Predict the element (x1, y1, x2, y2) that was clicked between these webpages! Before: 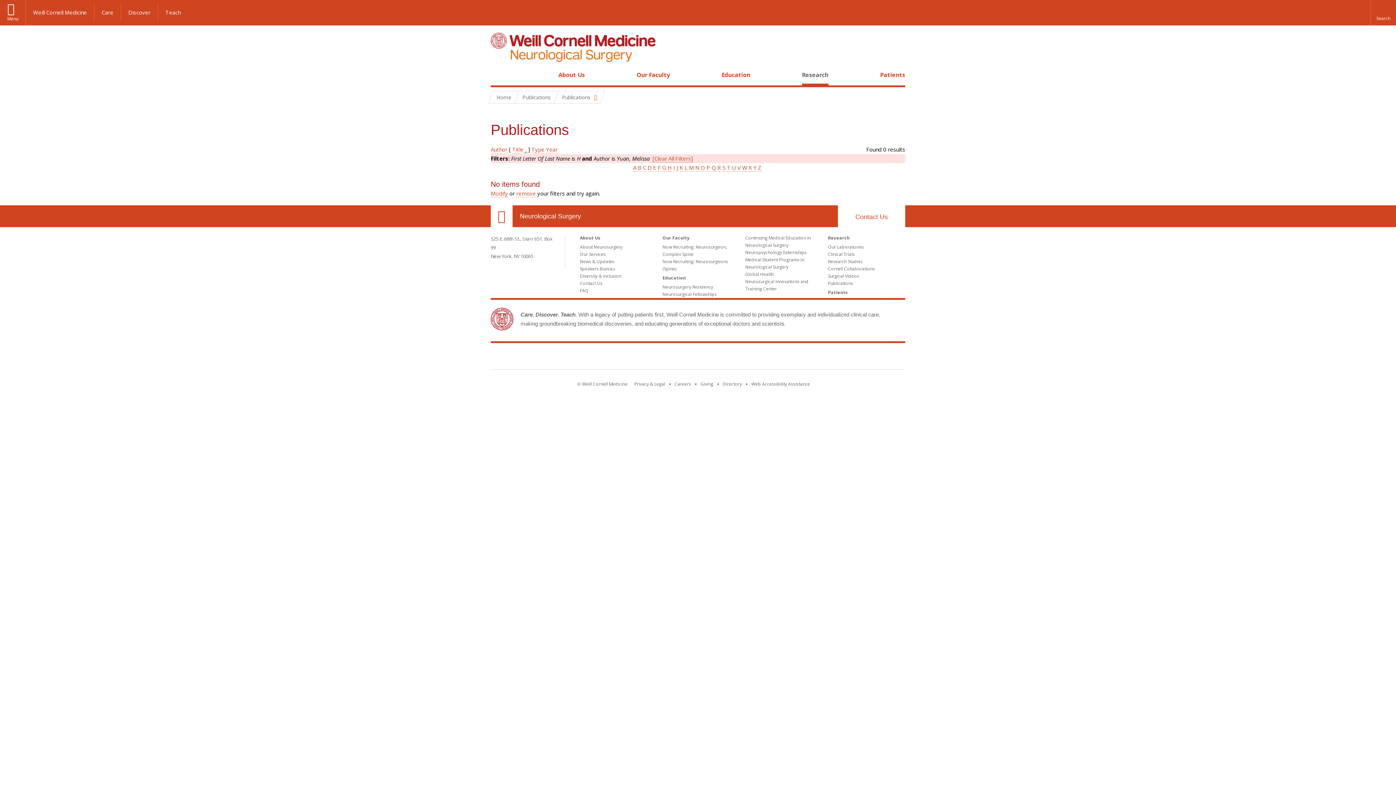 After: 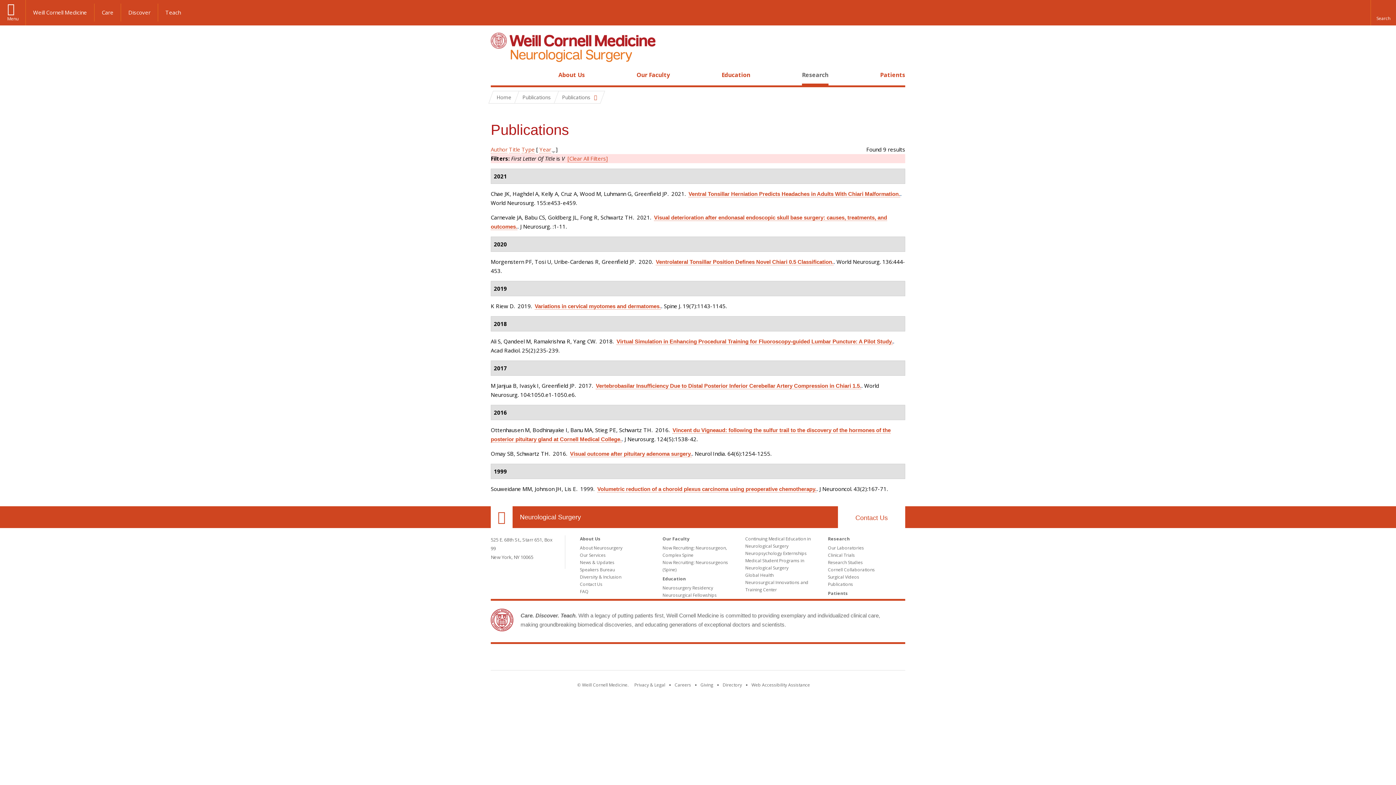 Action: label: V bbox: (737, 164, 740, 171)